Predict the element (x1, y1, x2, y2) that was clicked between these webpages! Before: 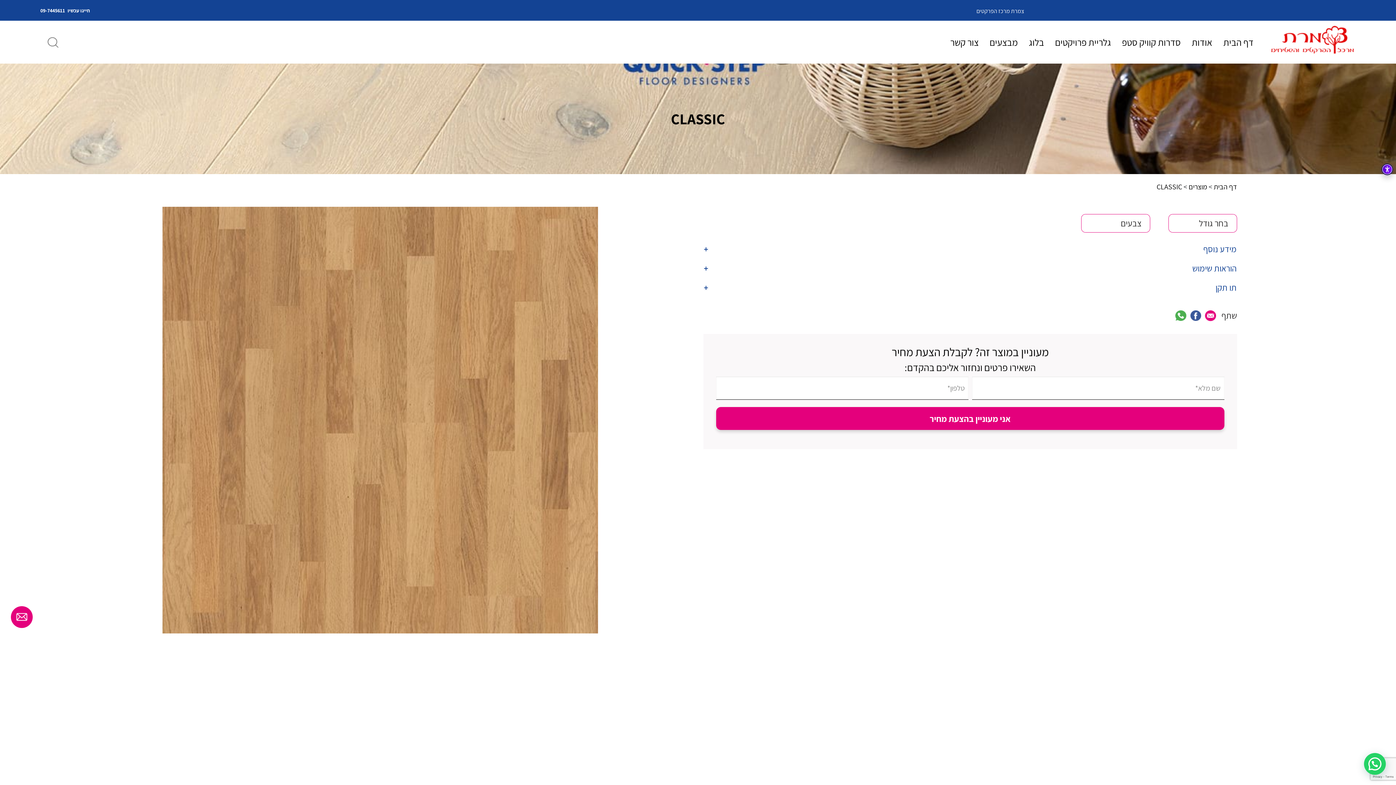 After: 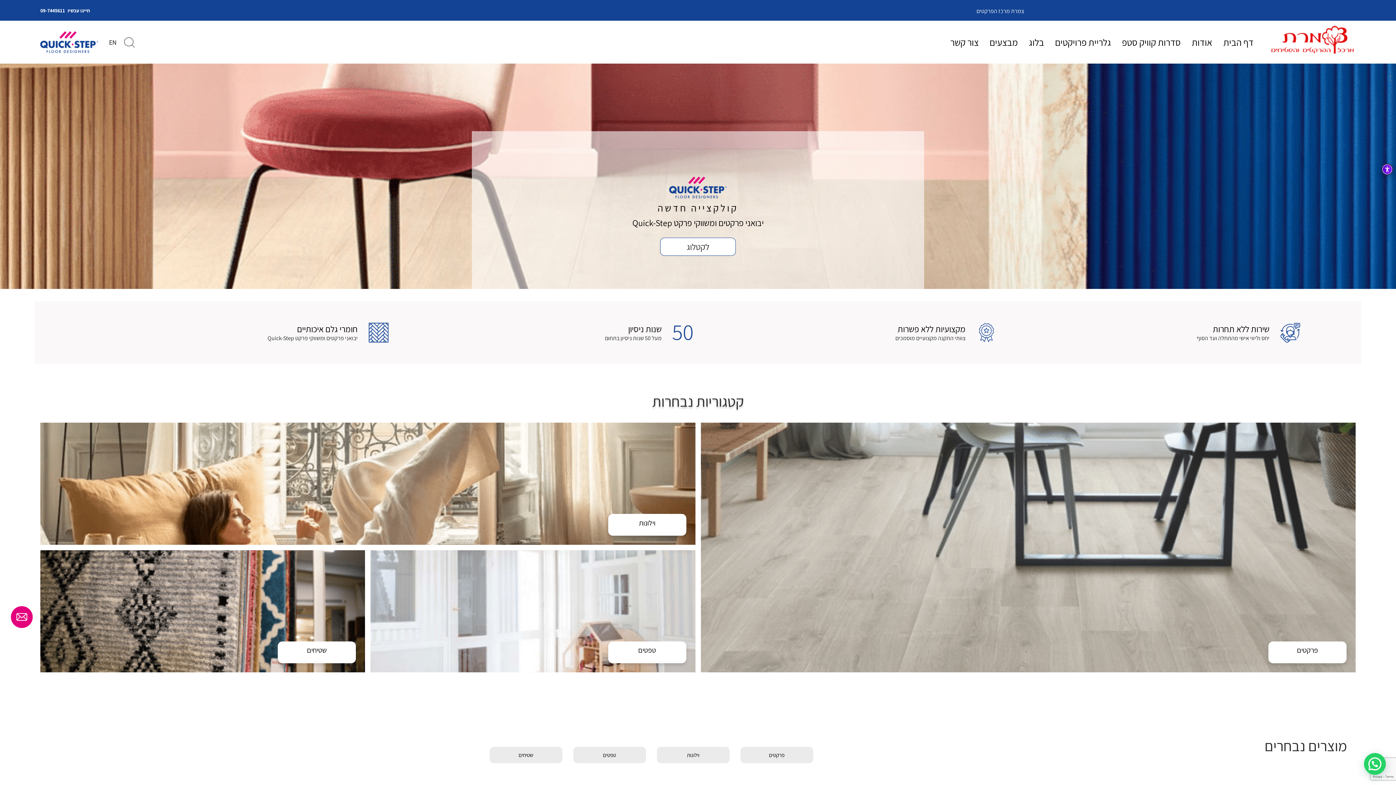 Action: label: דף הבית bbox: (1214, 182, 1237, 191)